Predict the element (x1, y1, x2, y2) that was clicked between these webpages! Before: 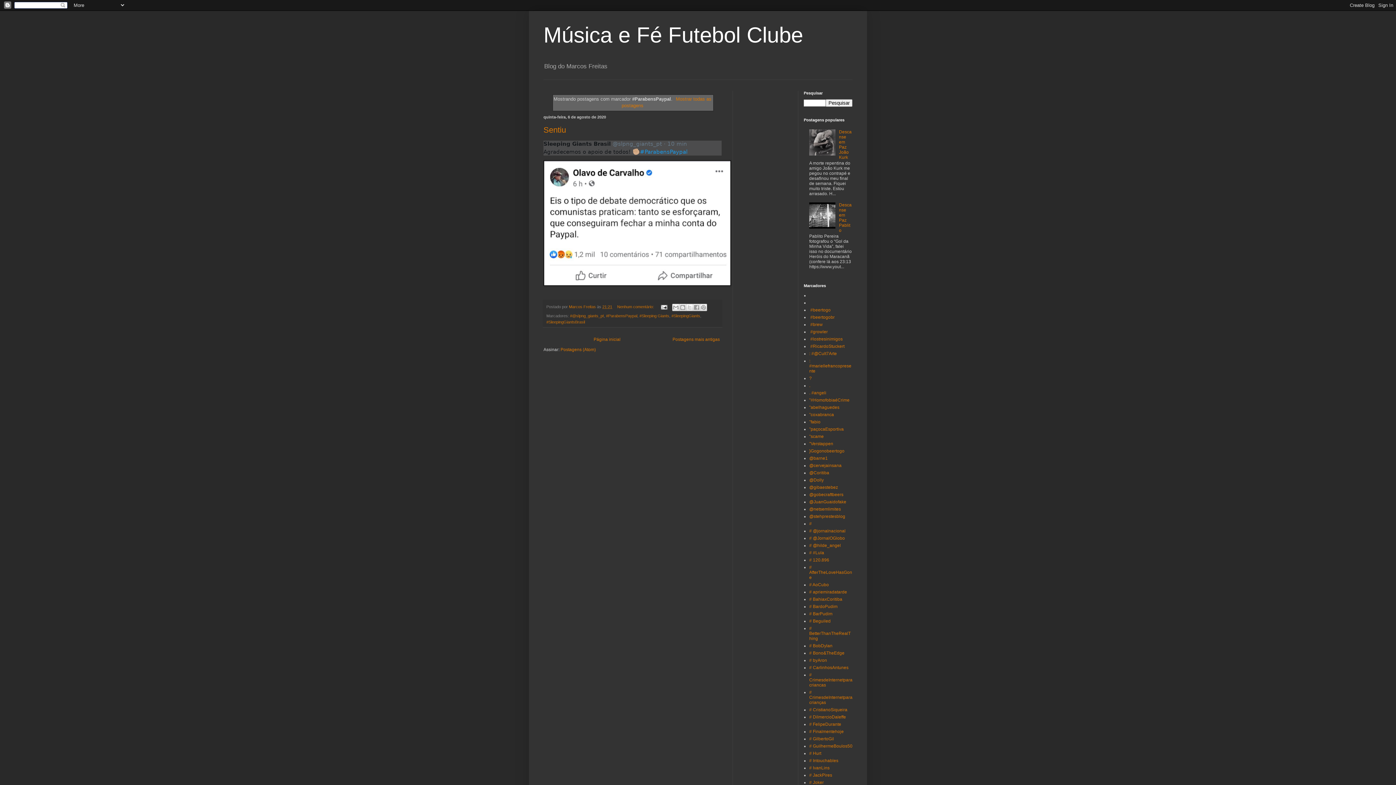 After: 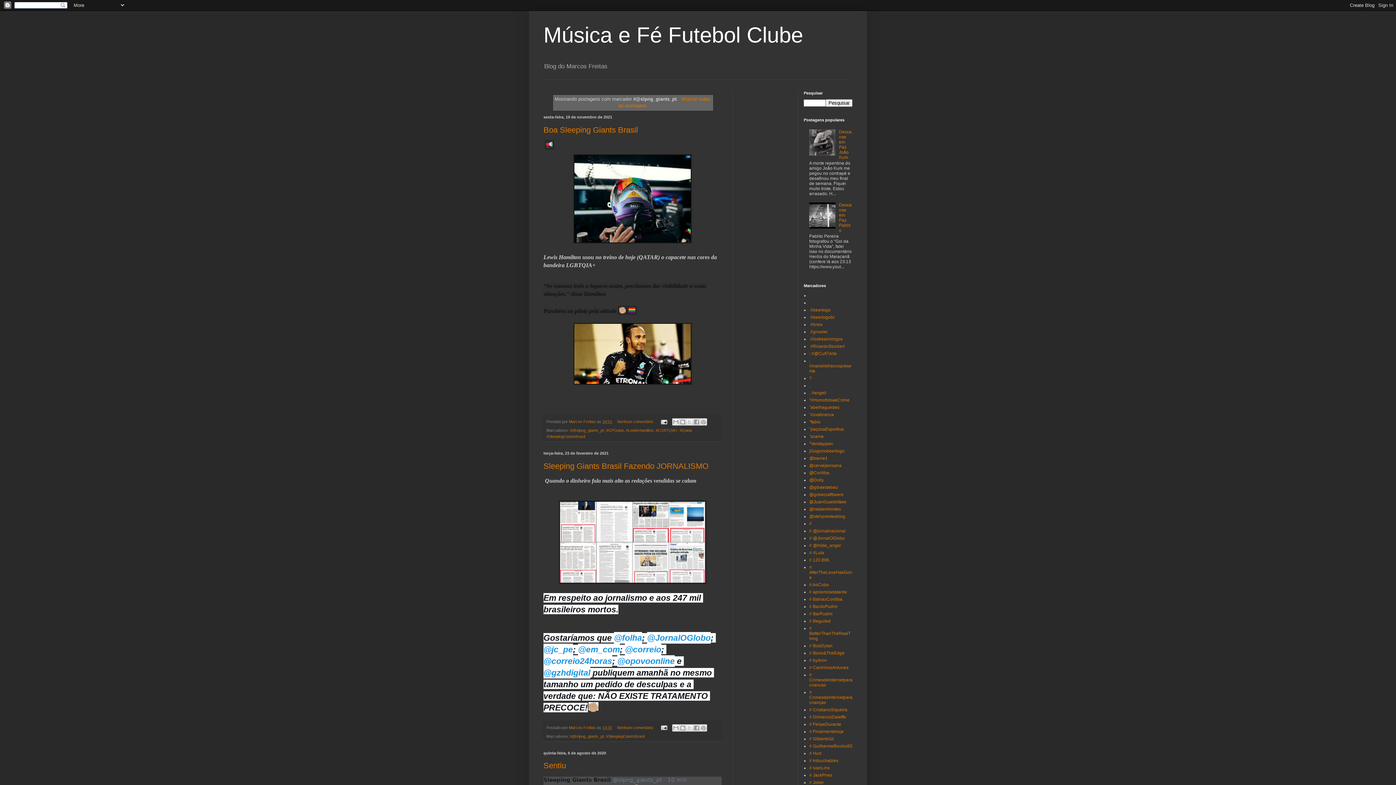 Action: label: #@slpng_giants_pt bbox: (570, 313, 604, 318)